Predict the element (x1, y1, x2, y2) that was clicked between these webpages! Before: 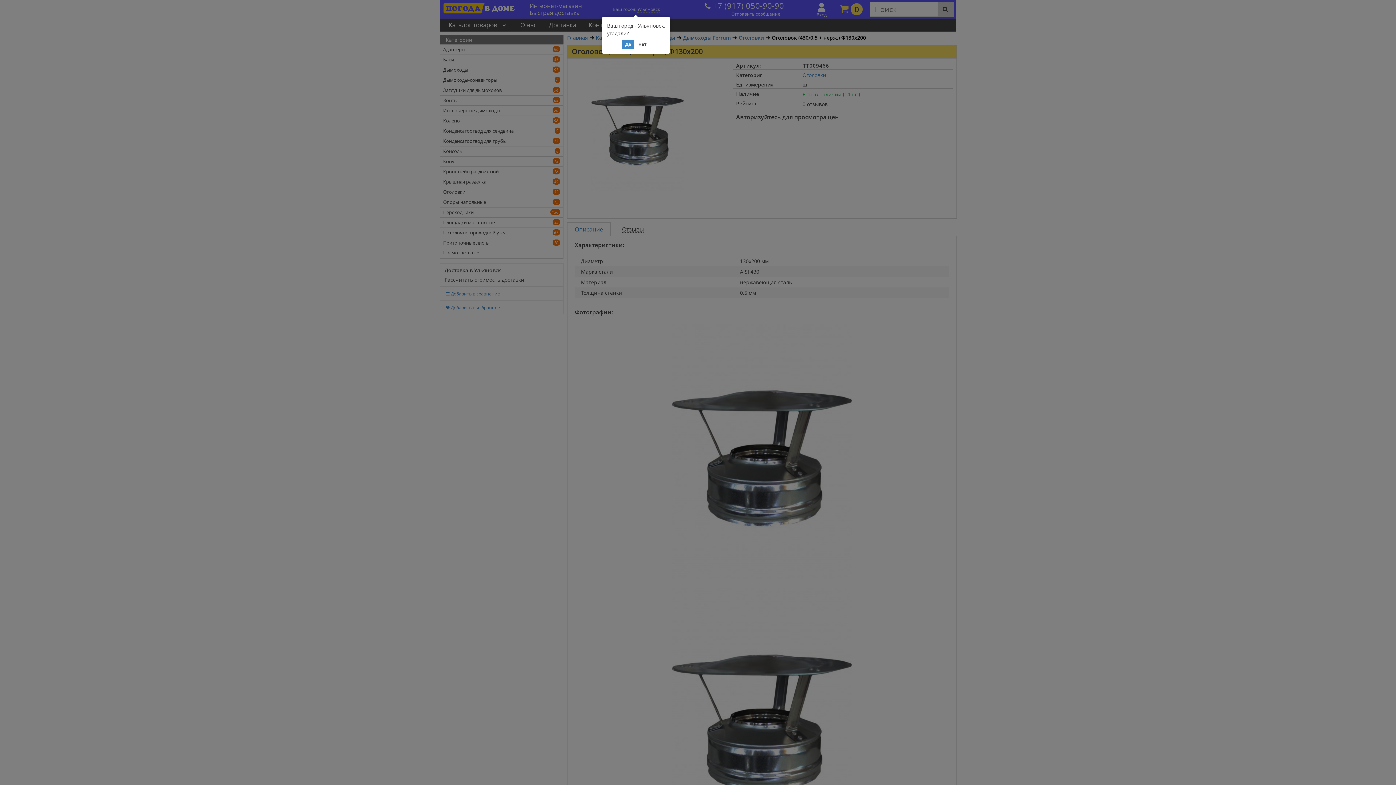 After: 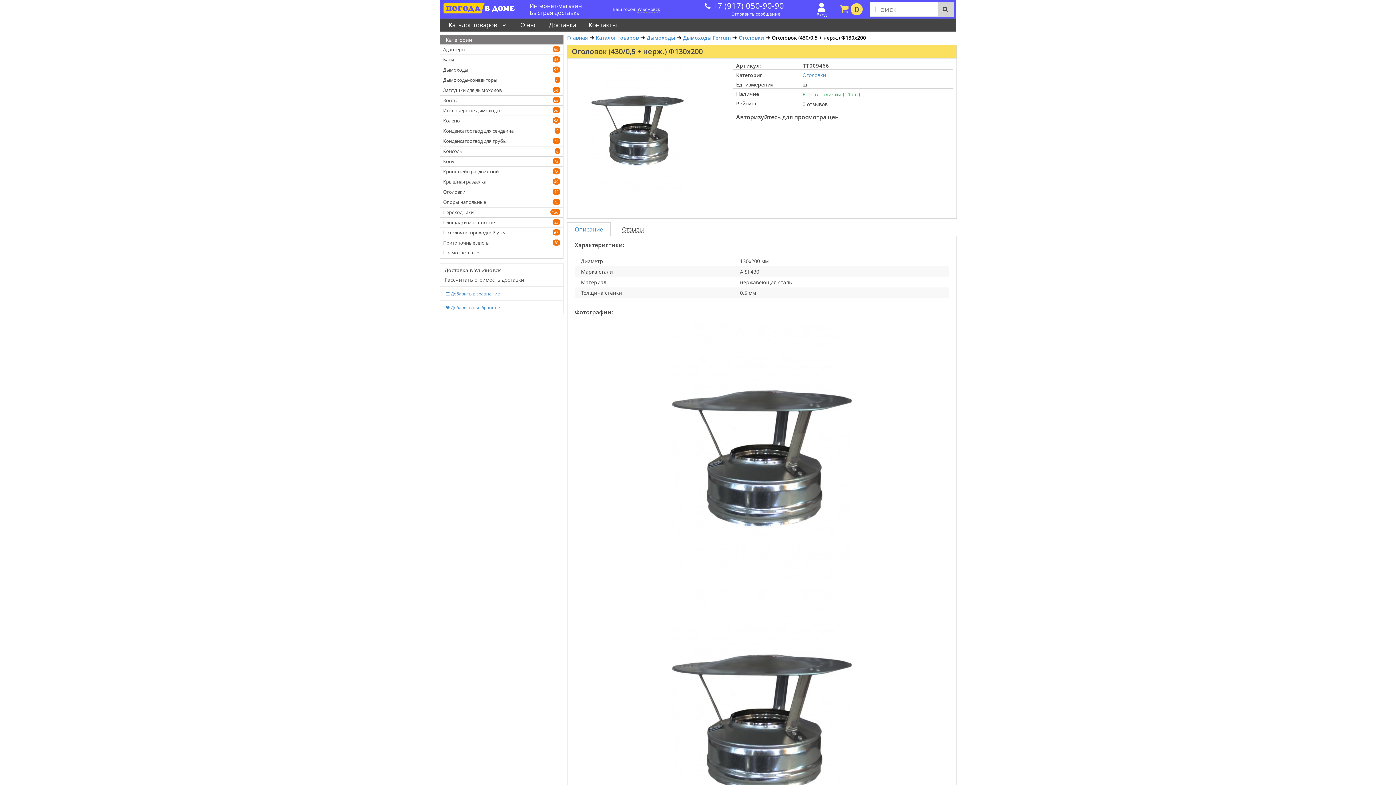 Action: label: Да bbox: (622, 39, 634, 48)